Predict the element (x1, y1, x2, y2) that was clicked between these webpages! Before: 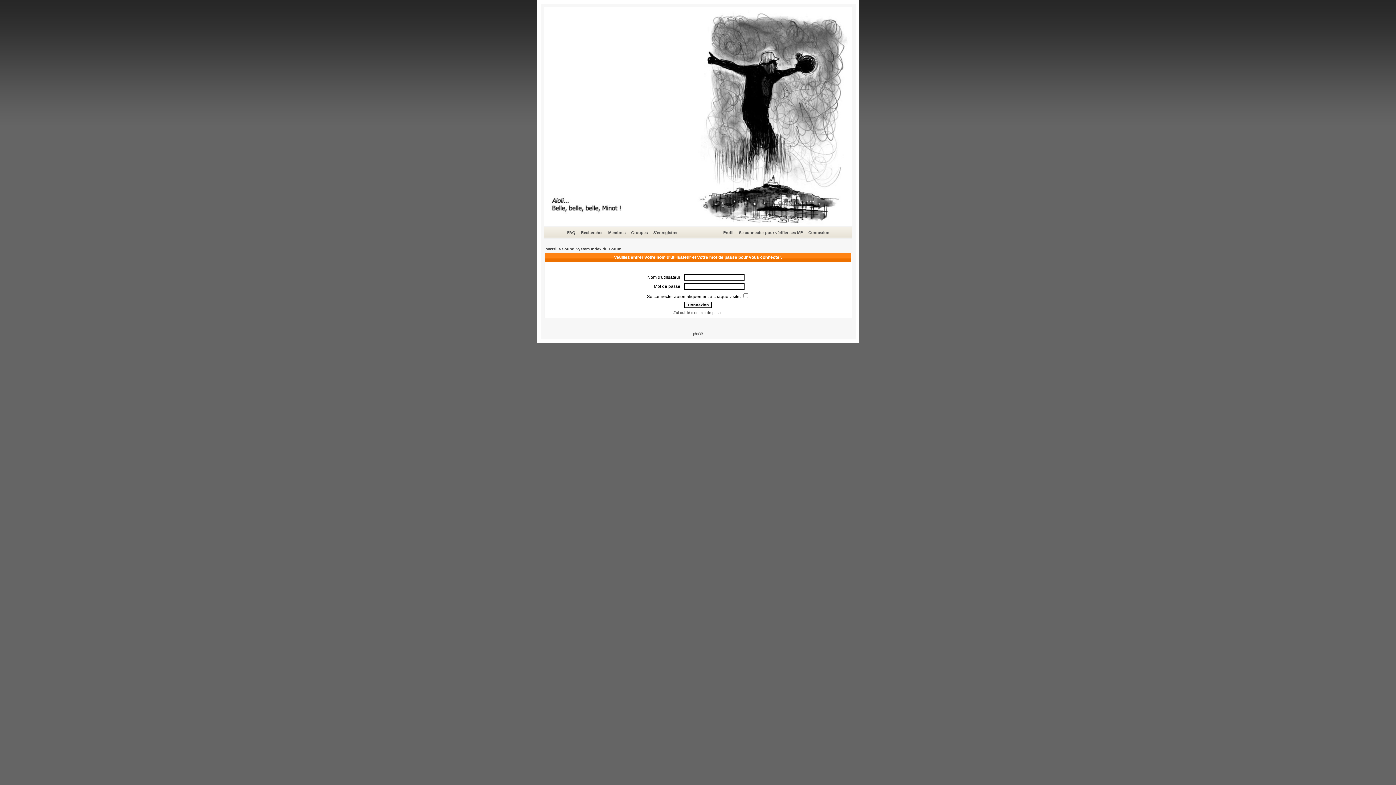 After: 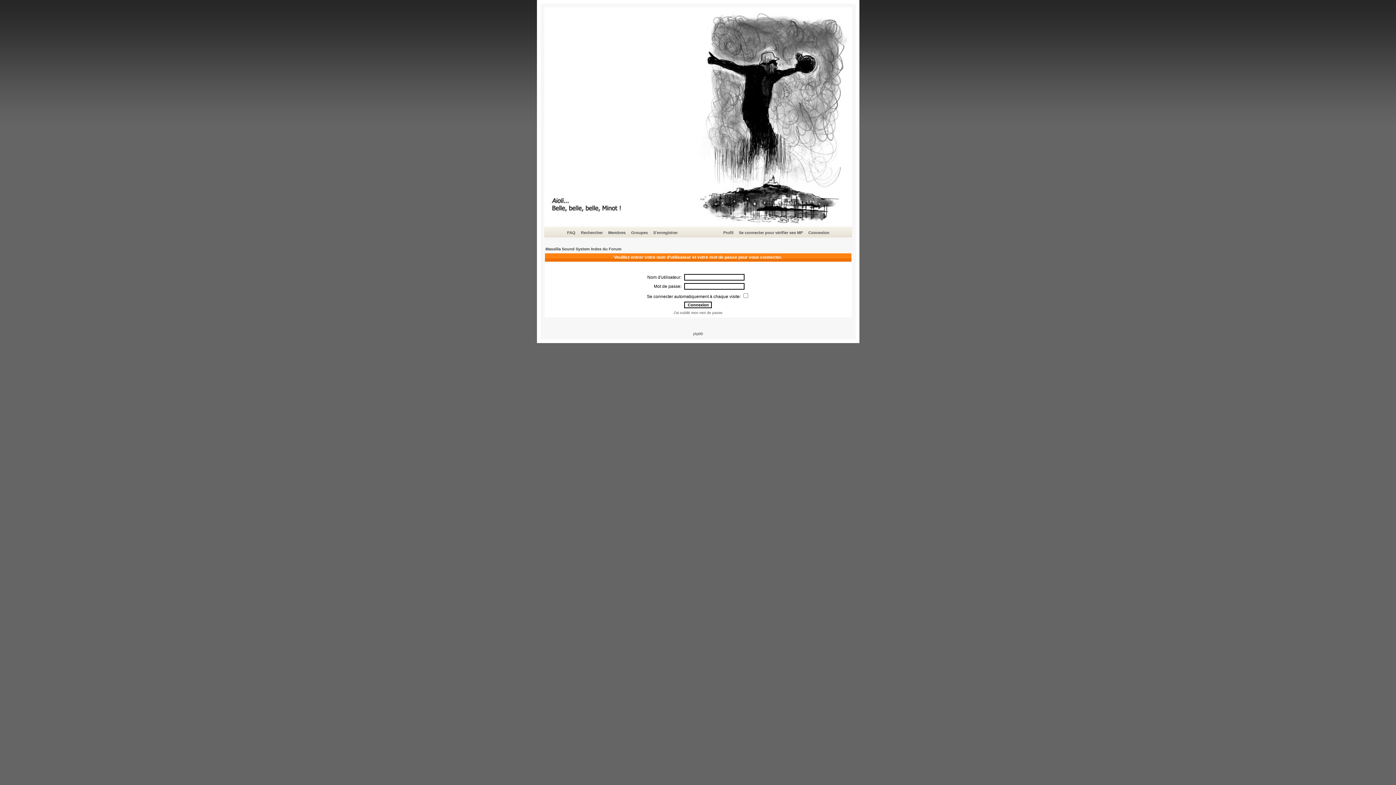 Action: bbox: (722, 229, 734, 236) label: Profil